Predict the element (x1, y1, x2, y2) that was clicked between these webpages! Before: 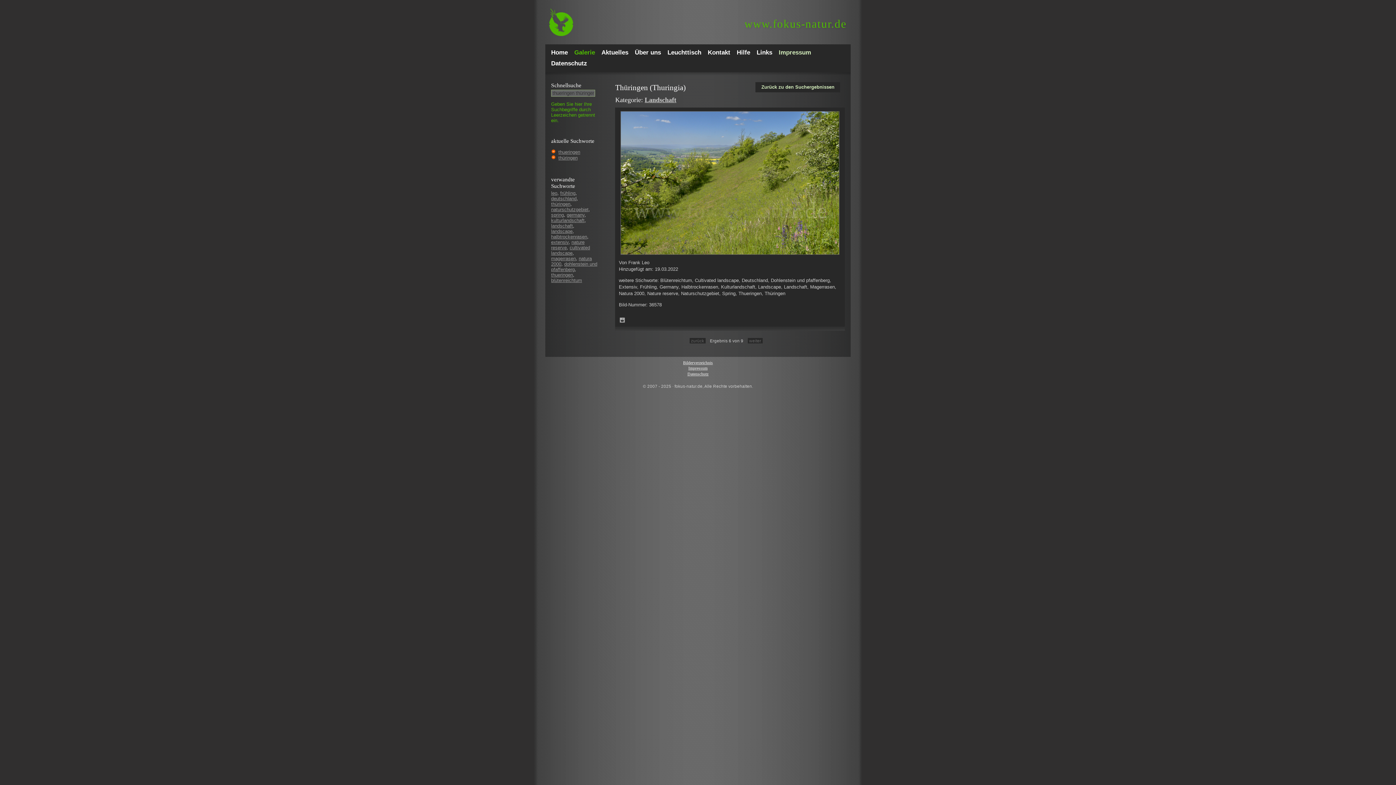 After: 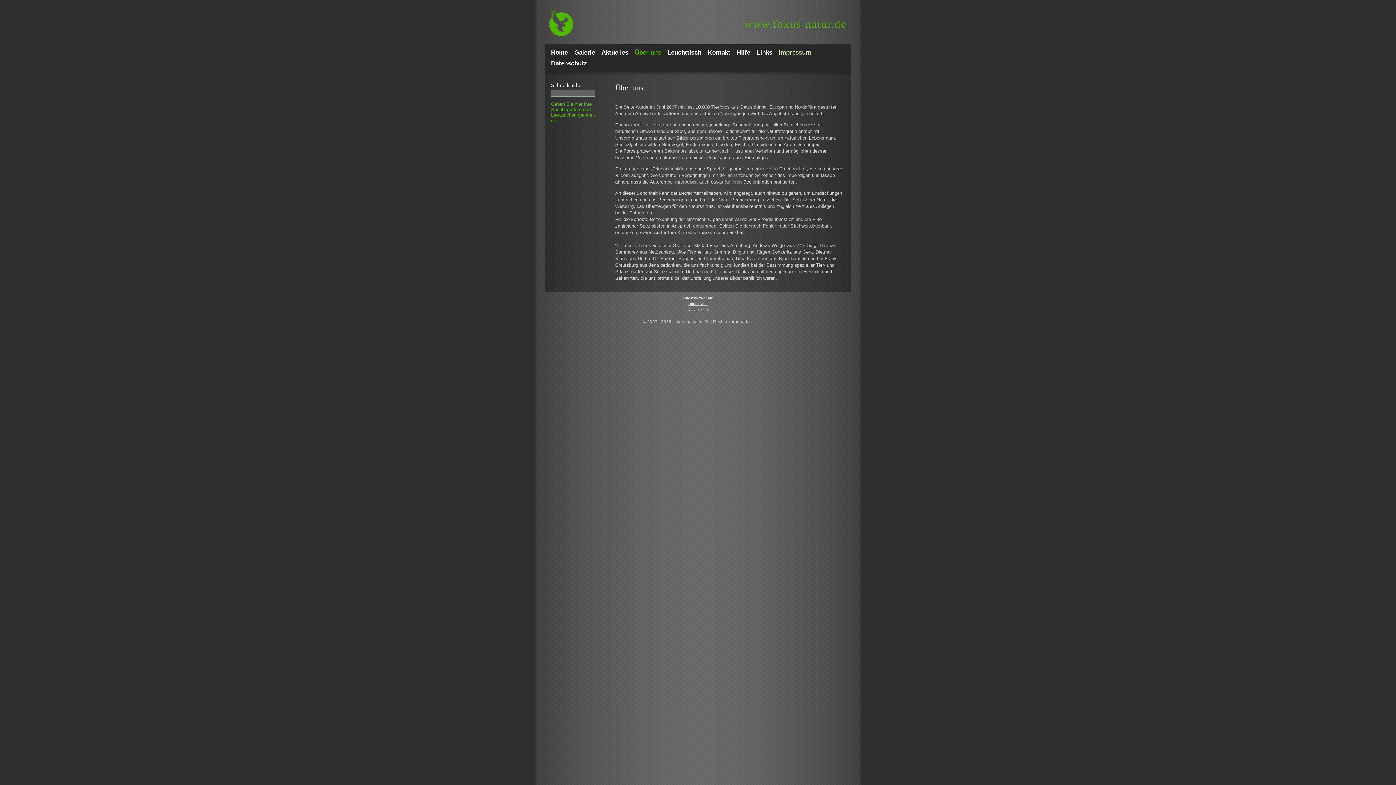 Action: bbox: (635, 47, 667, 58) label: Über uns